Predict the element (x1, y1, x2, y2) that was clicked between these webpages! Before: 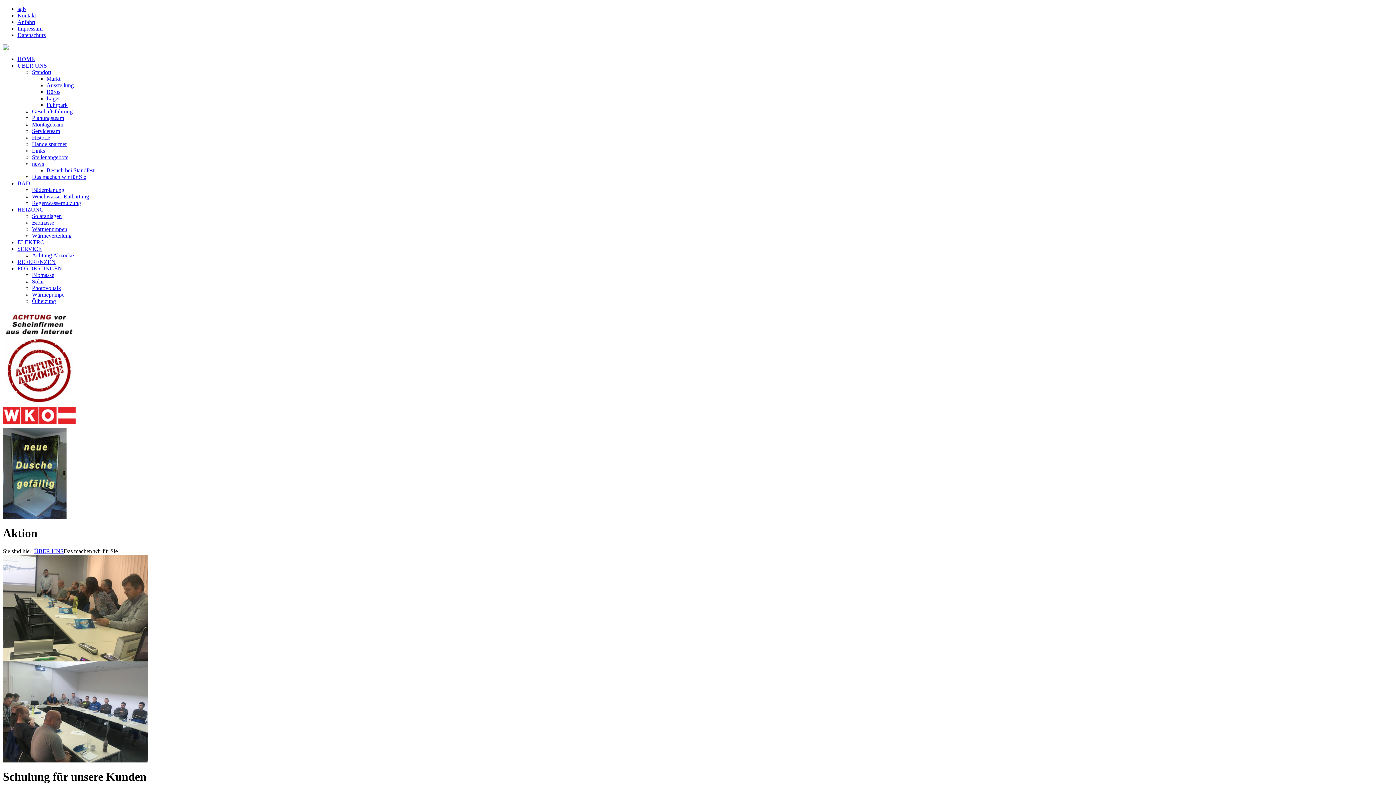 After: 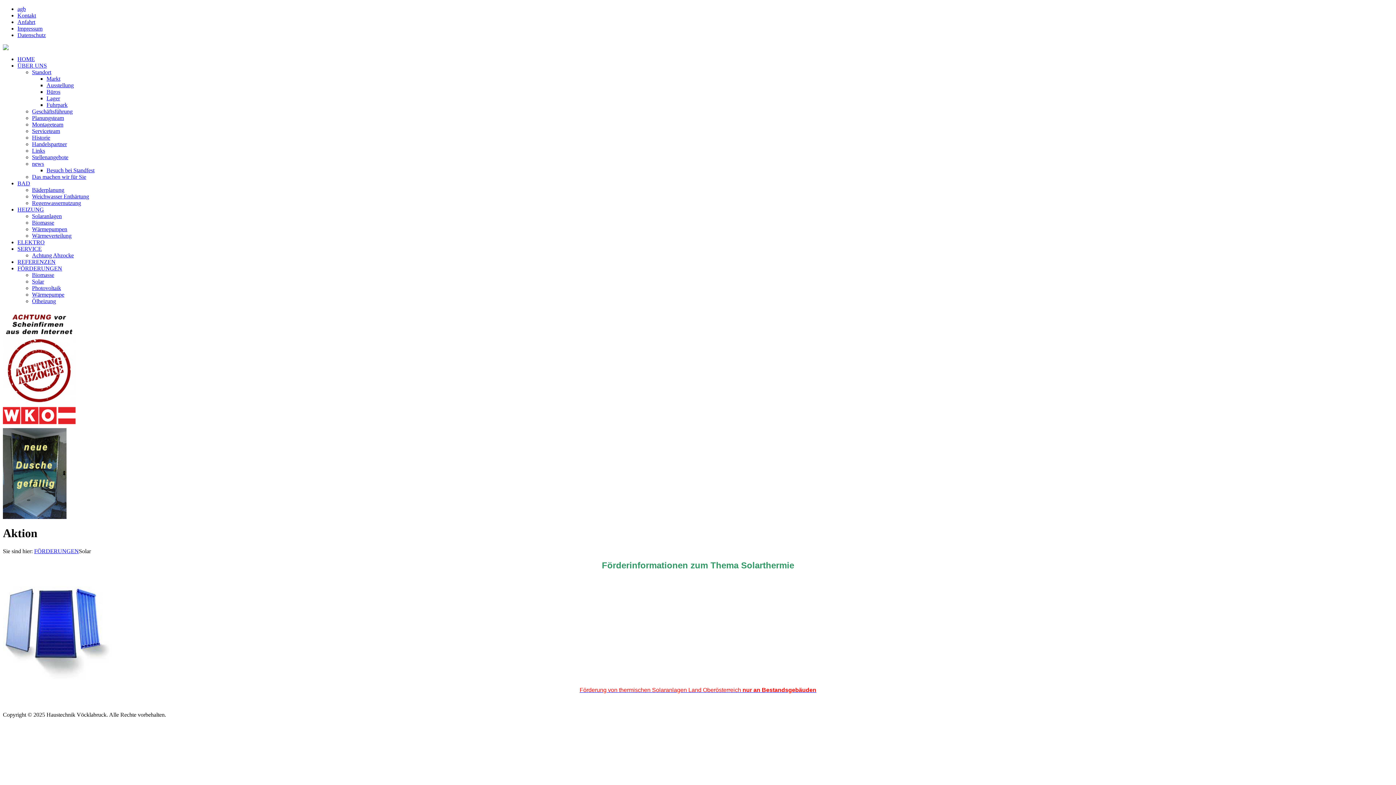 Action: bbox: (32, 278, 44, 284) label: Solar